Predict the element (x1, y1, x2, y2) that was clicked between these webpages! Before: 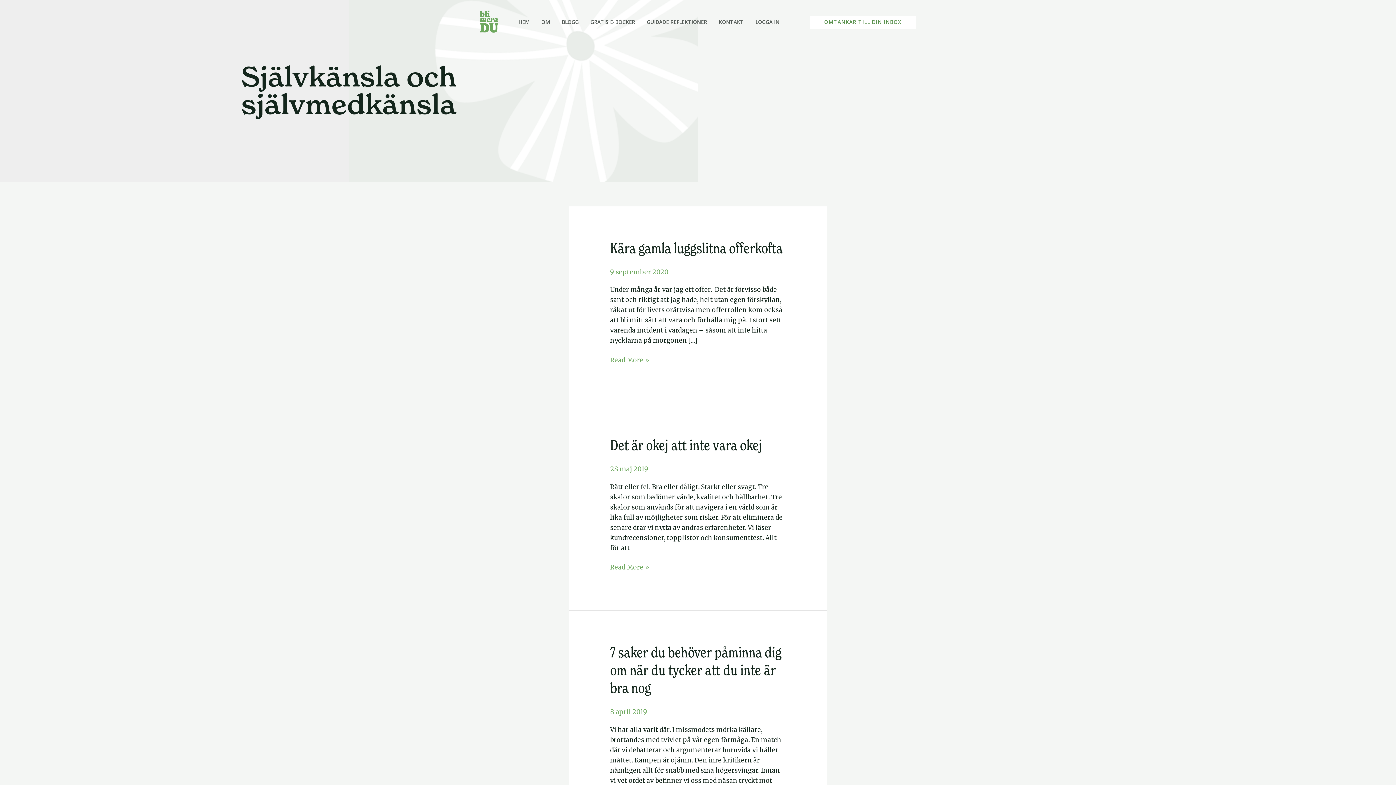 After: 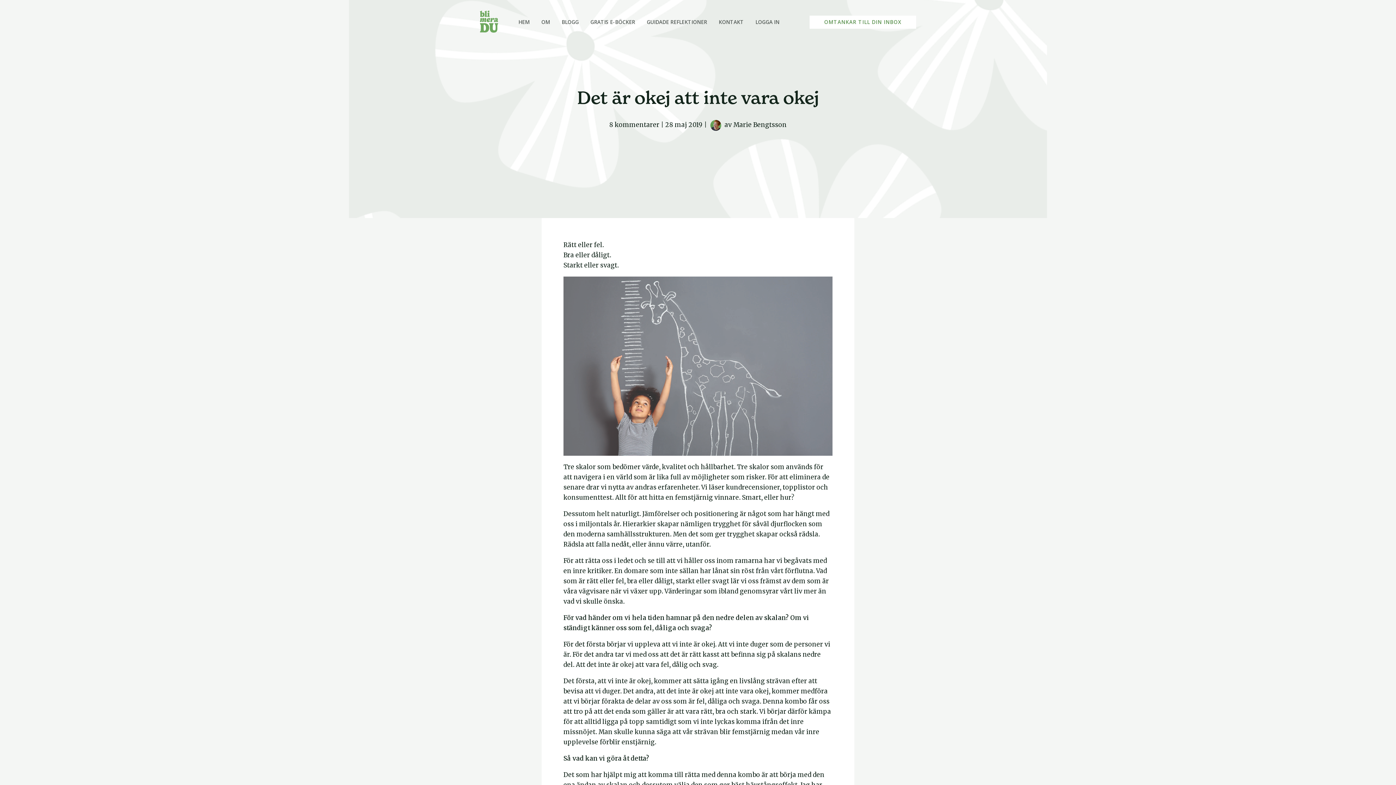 Action: bbox: (610, 436, 762, 454) label: Det är okej att inte vara okej